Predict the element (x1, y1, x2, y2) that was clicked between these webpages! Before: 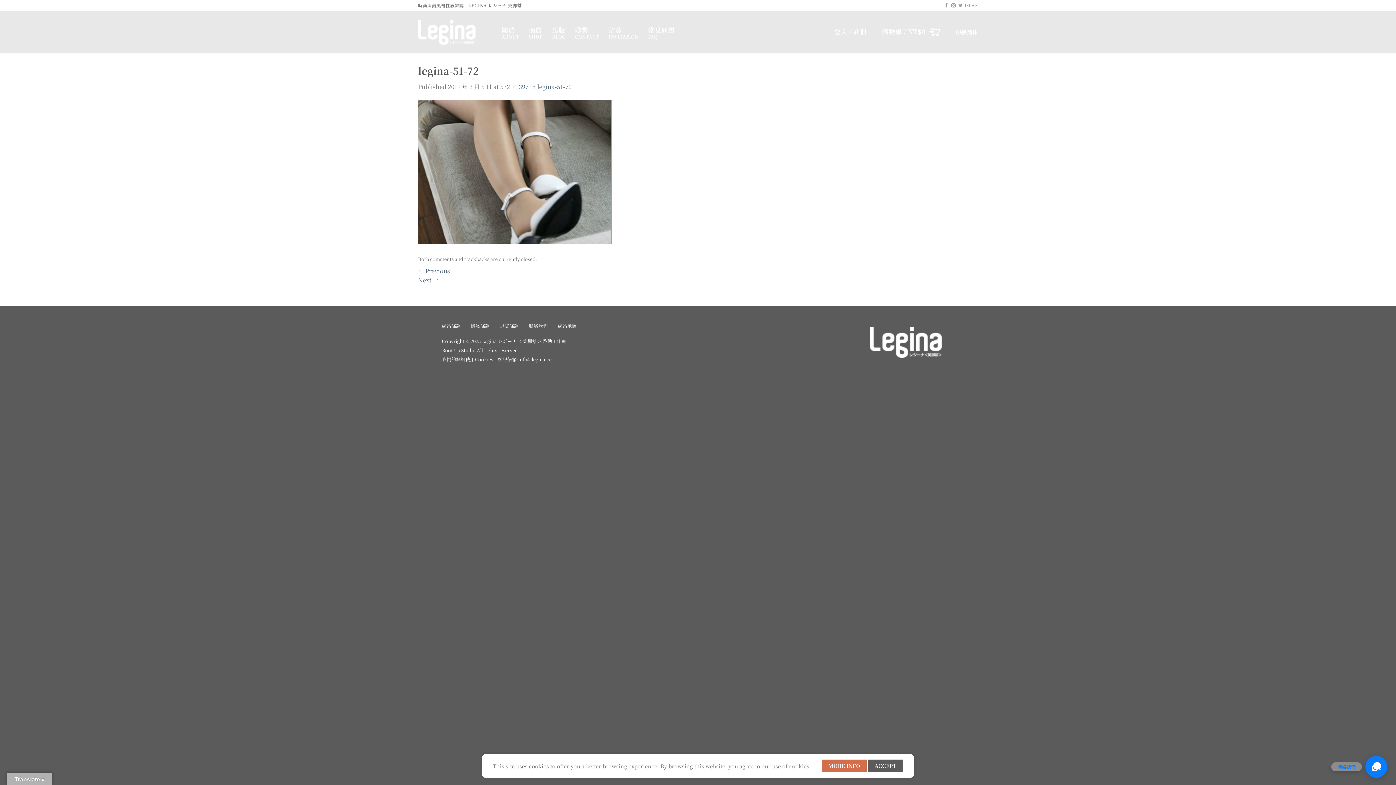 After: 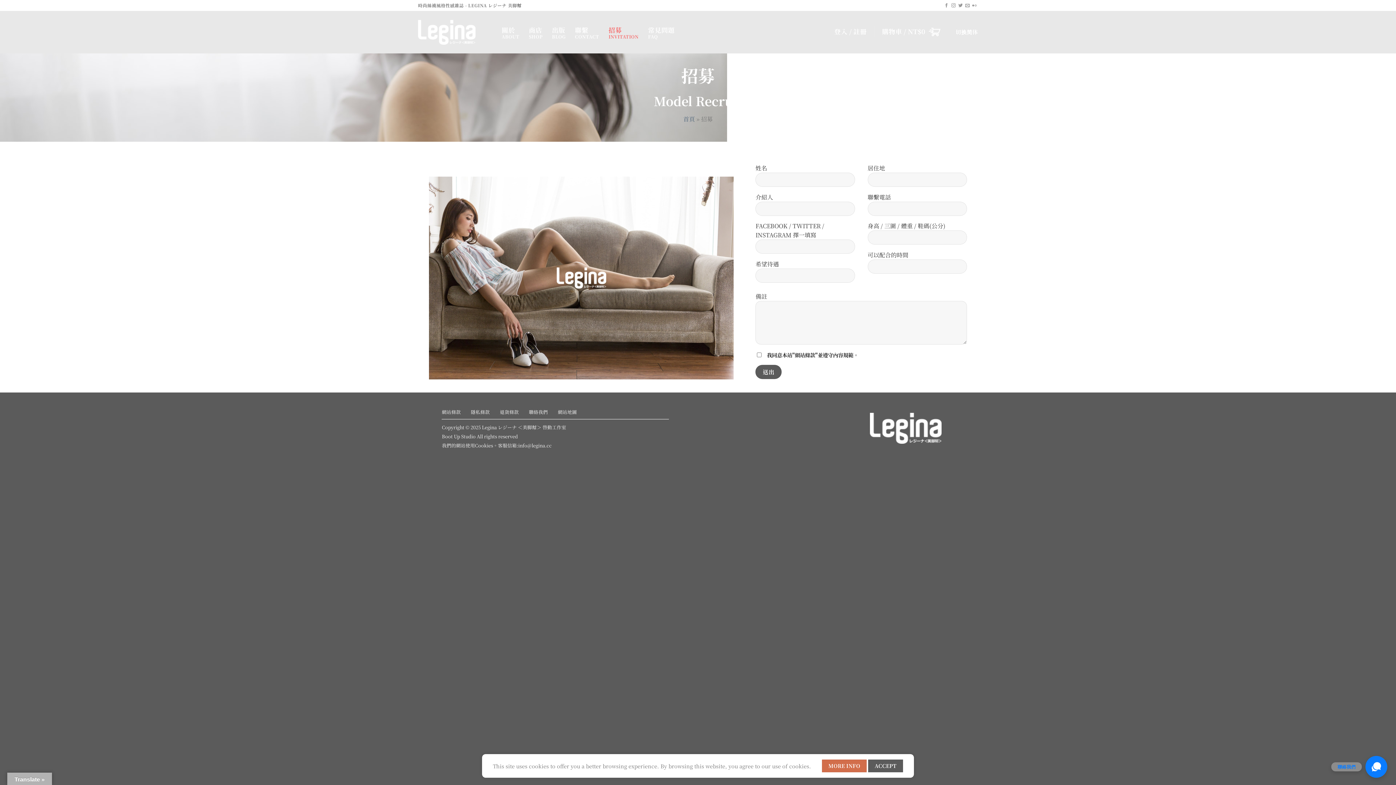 Action: bbox: (608, 21, 638, 42) label: 招募

INVITATION